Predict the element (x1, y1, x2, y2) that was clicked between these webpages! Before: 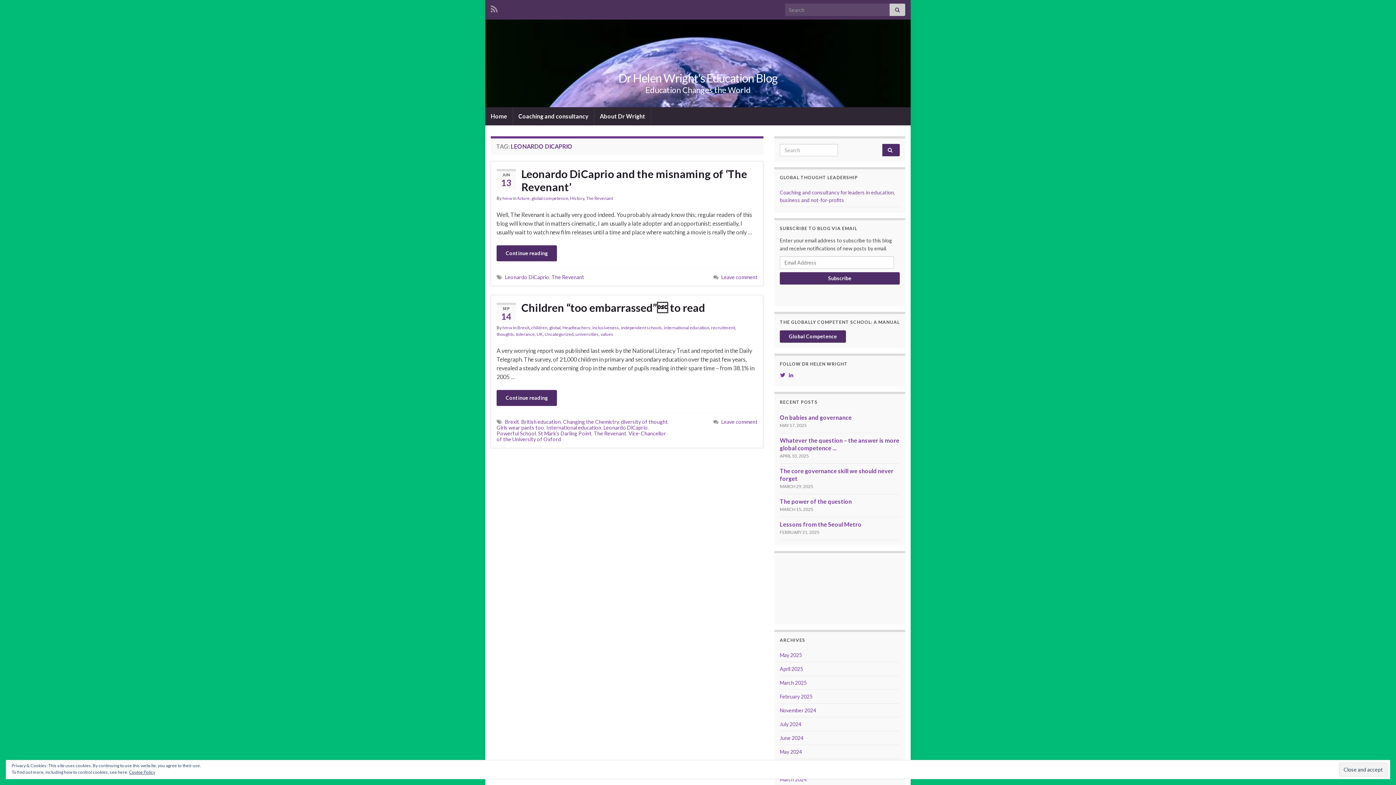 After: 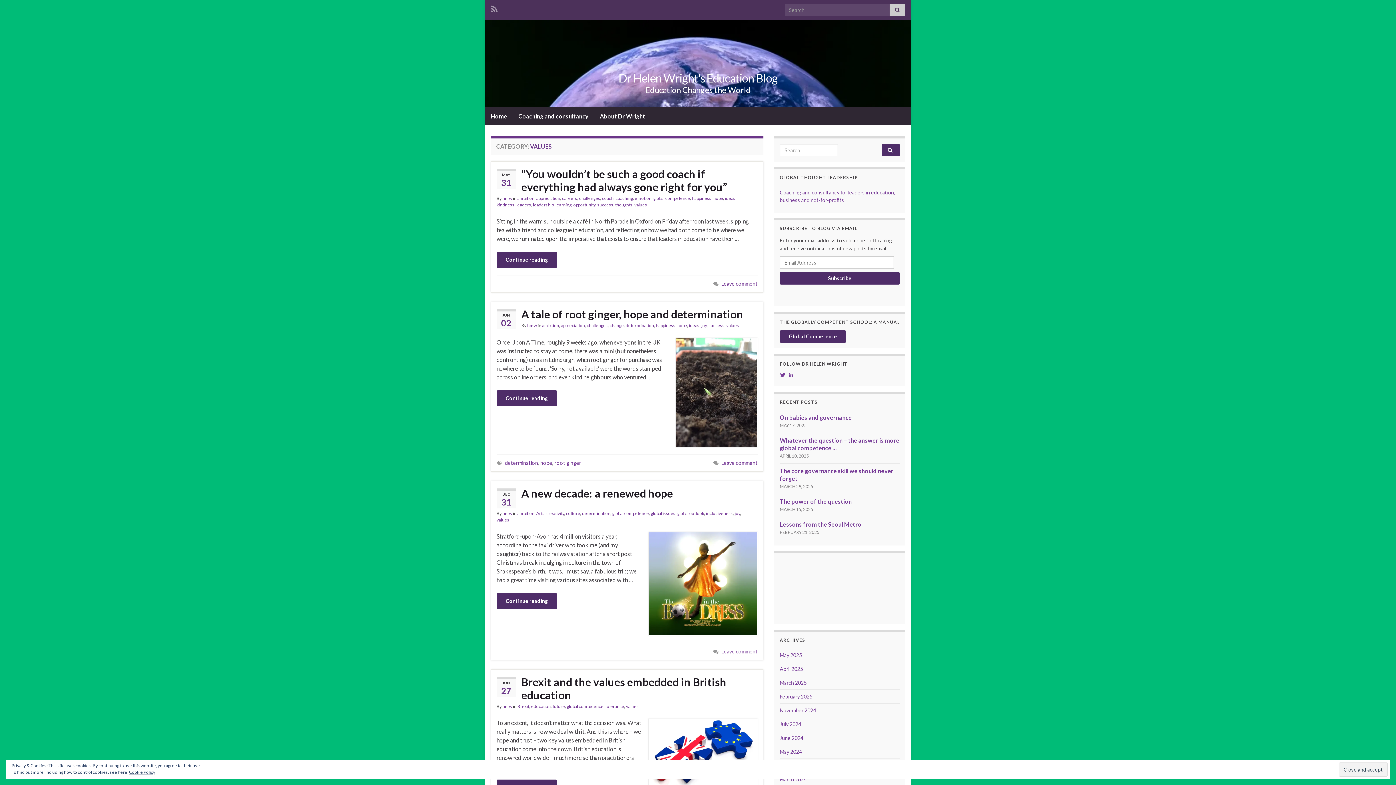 Action: label: values bbox: (600, 331, 613, 337)